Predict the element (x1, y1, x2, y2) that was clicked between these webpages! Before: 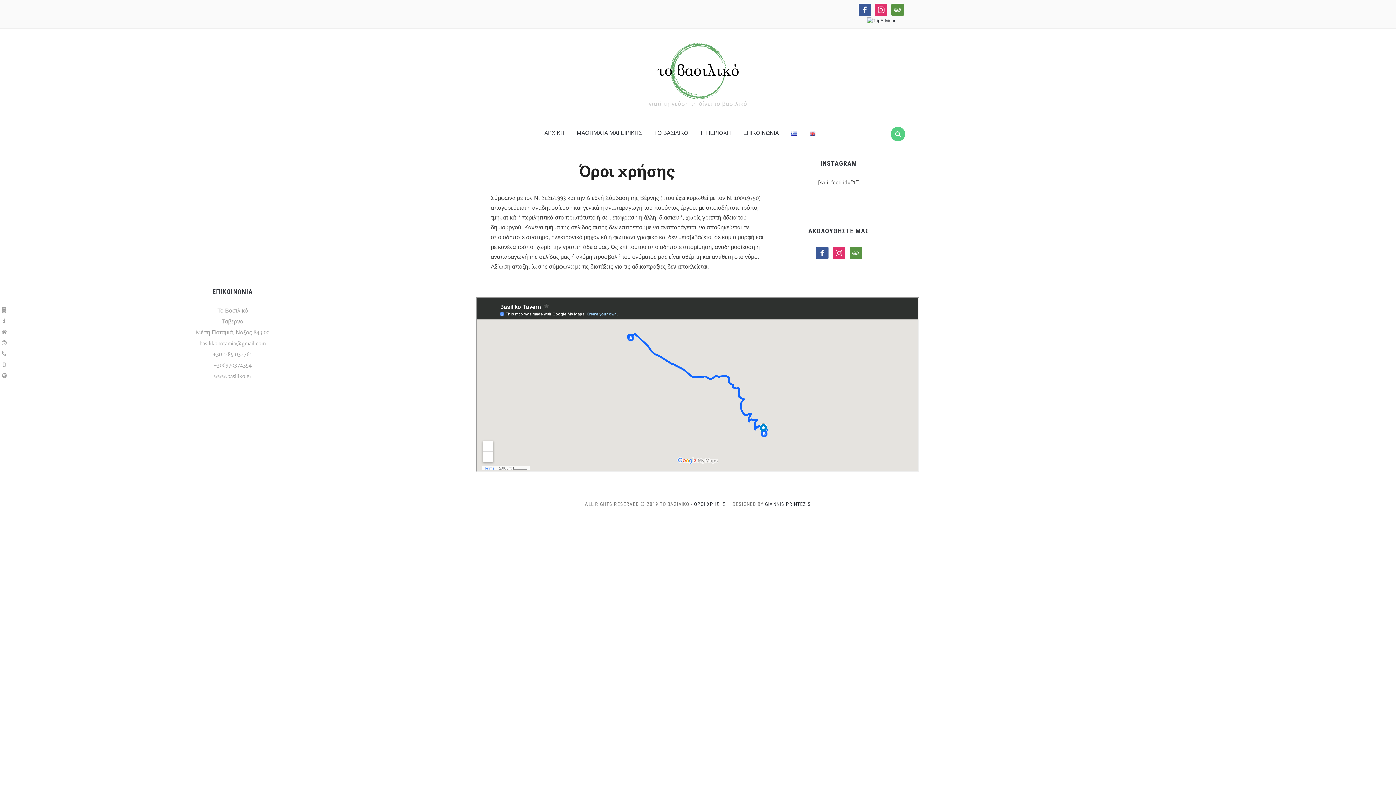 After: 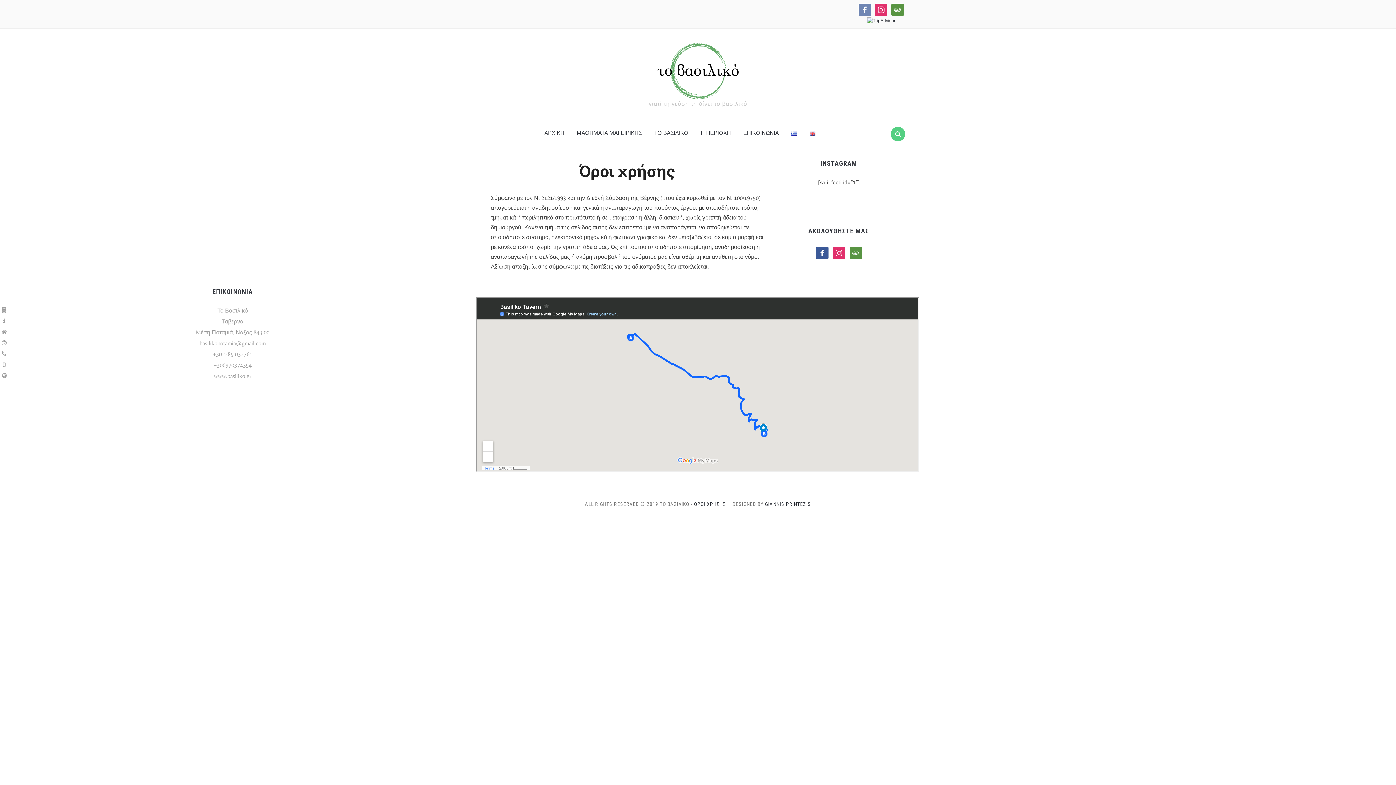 Action: bbox: (858, 6, 871, 12)